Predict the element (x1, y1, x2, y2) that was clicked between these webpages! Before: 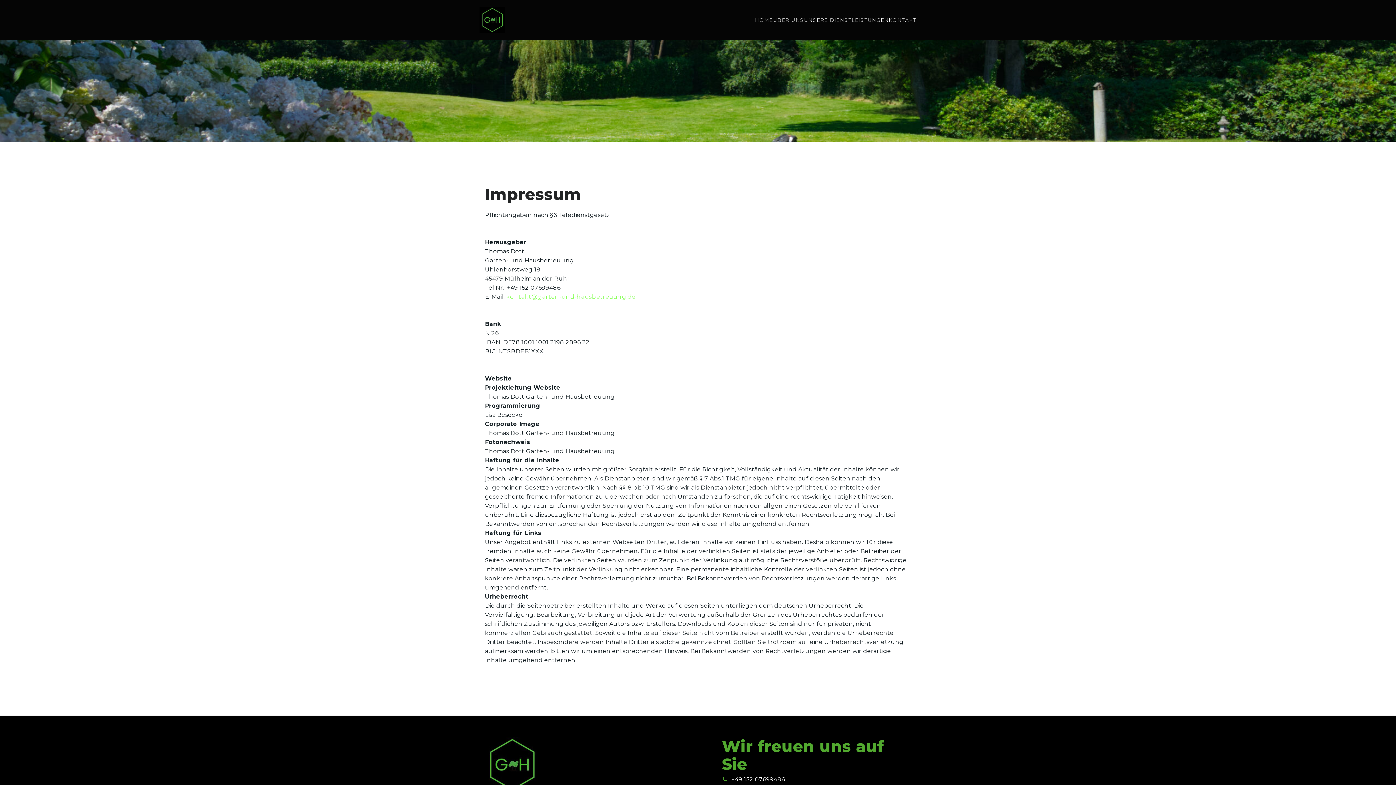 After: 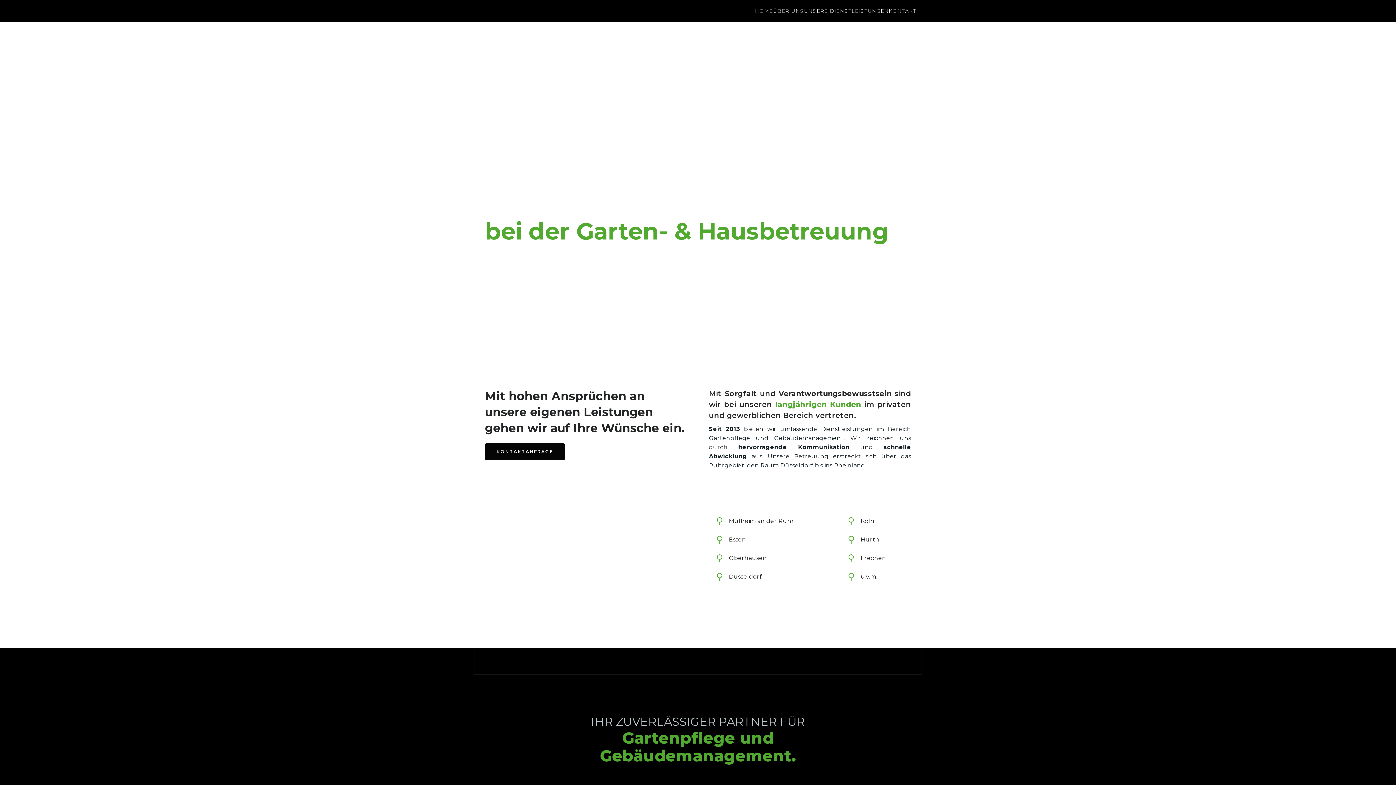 Action: label: HOME bbox: (756, 12, 773, 27)